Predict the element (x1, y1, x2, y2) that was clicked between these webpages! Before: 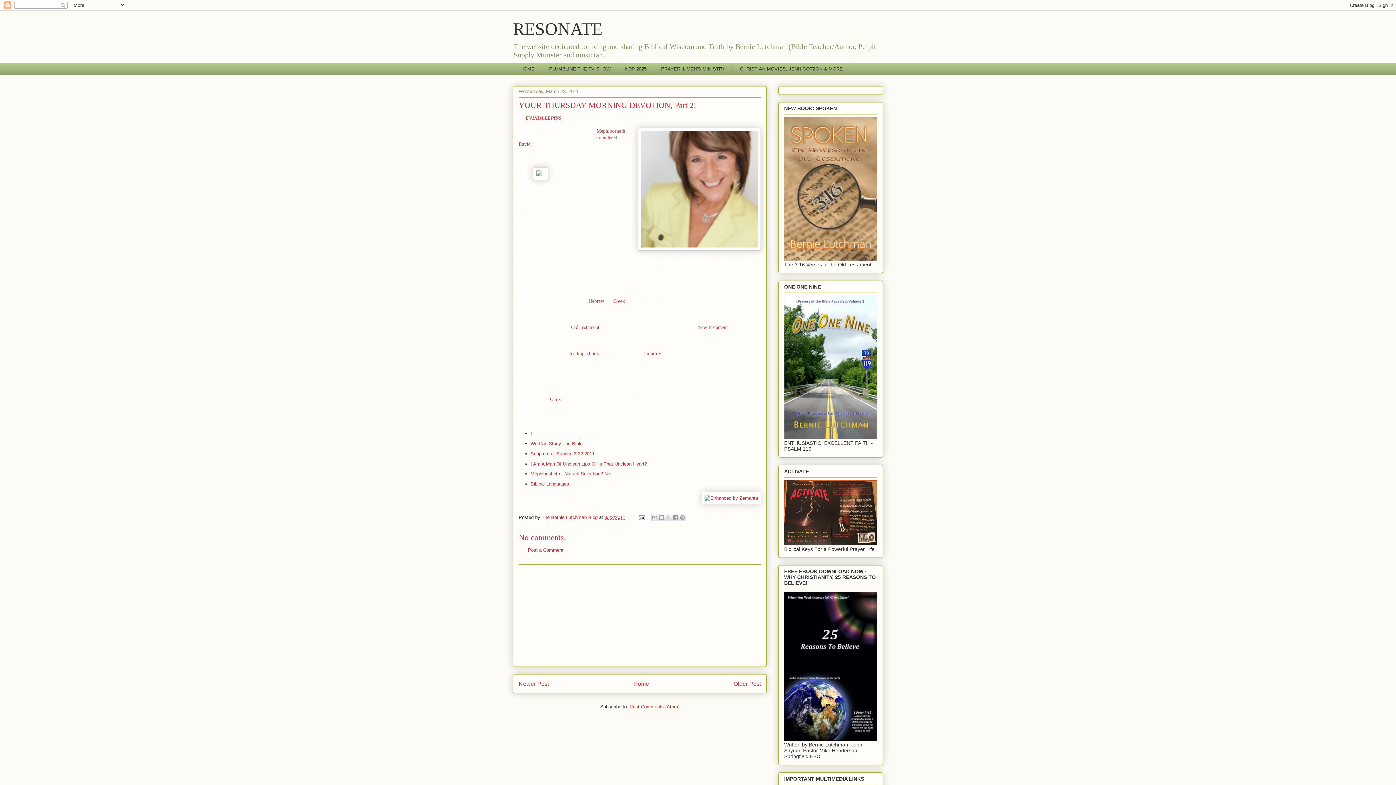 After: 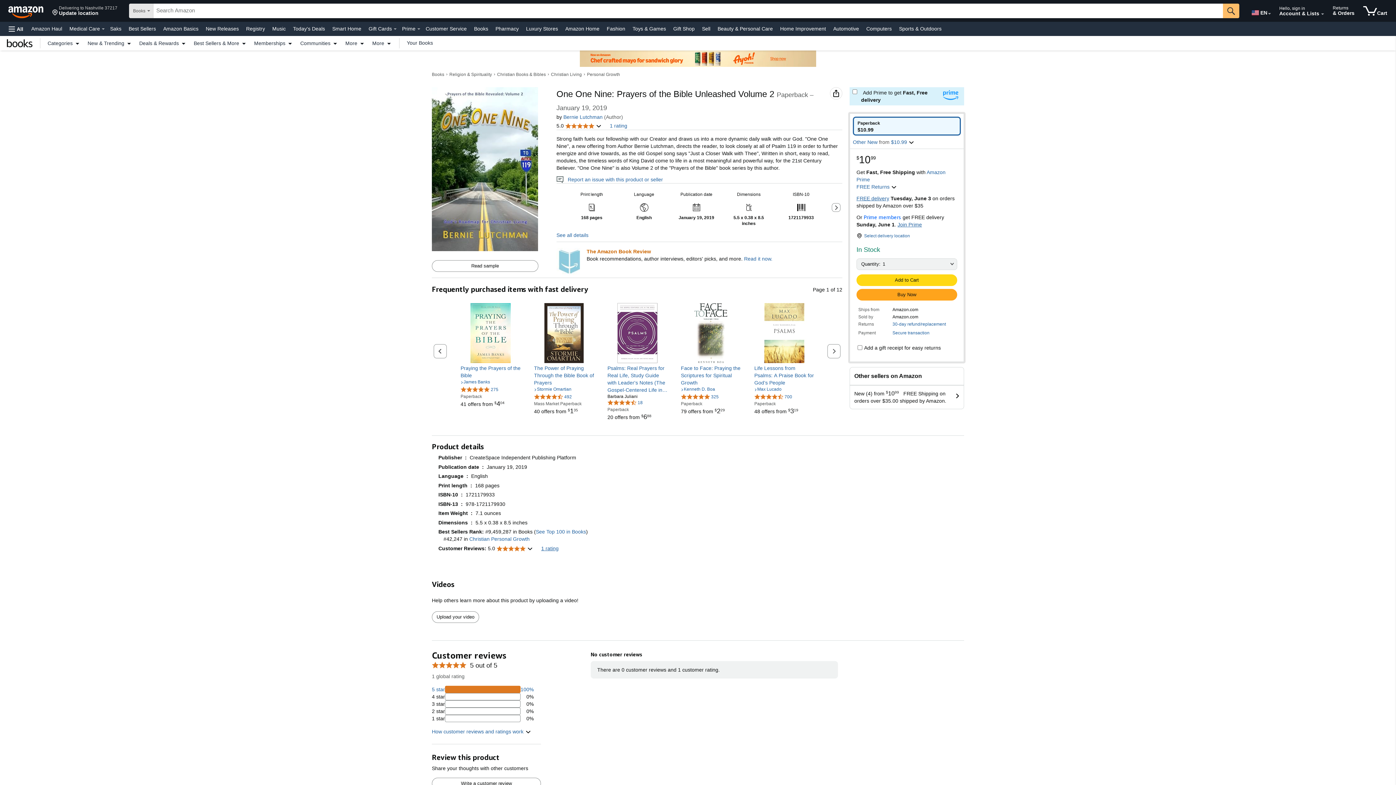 Action: bbox: (784, 434, 877, 440)